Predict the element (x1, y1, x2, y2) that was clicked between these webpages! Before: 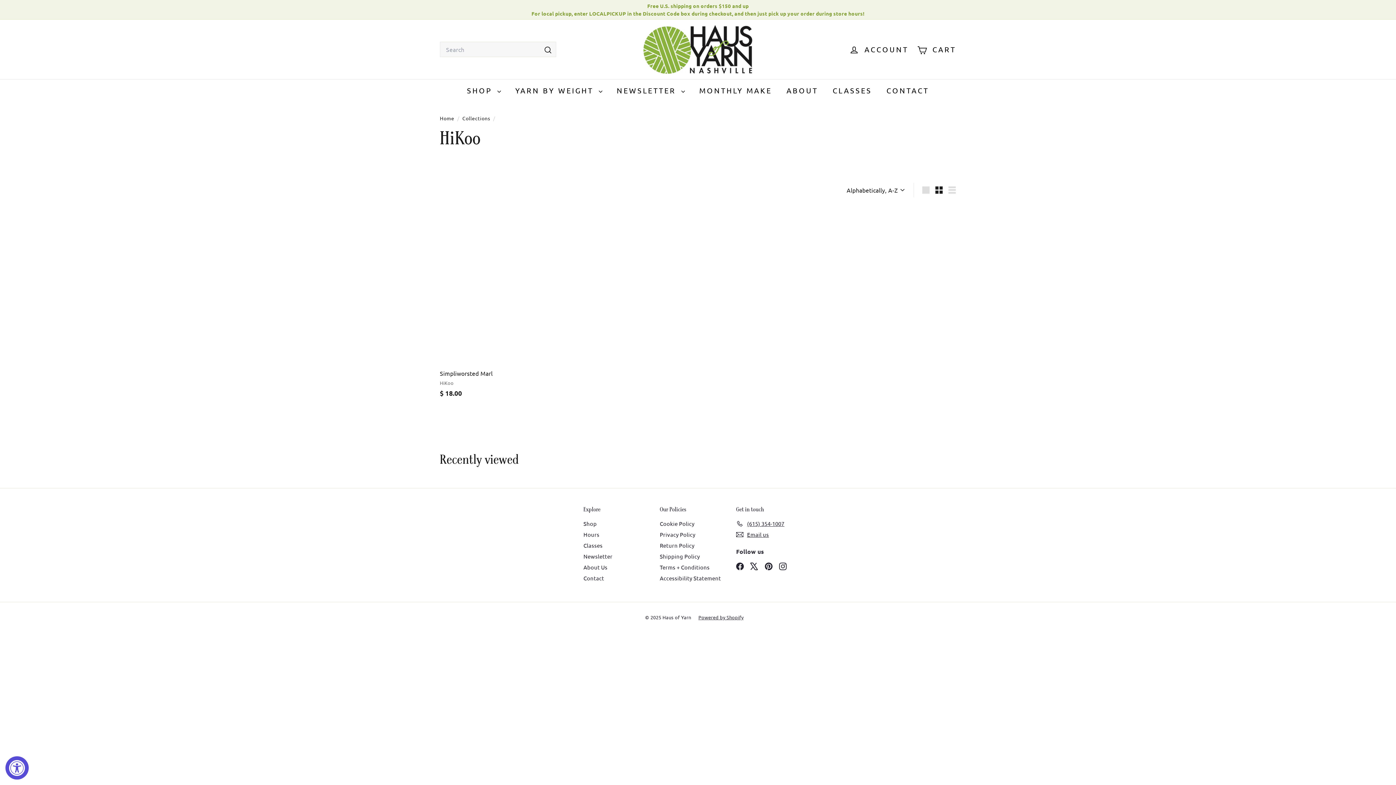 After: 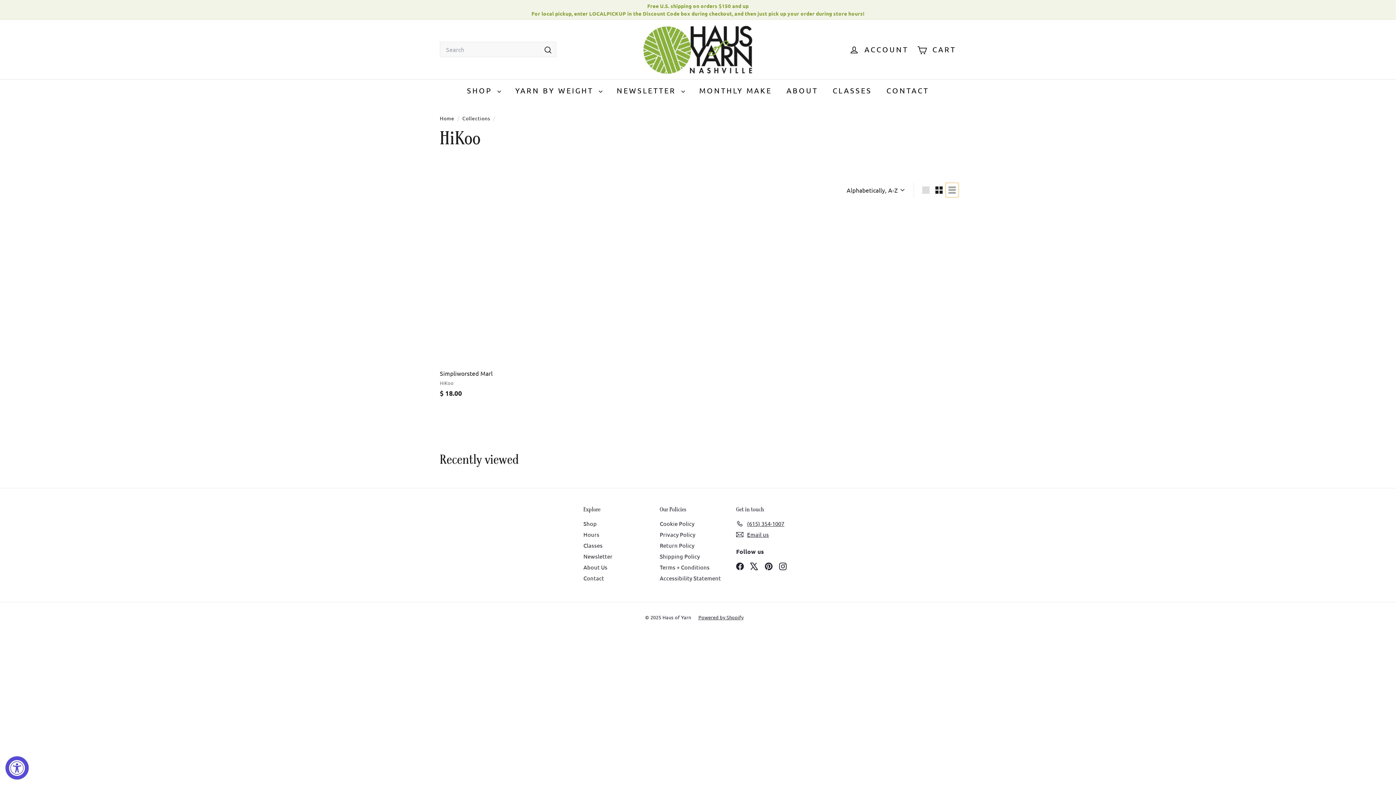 Action: label: List bbox: (945, 183, 958, 197)